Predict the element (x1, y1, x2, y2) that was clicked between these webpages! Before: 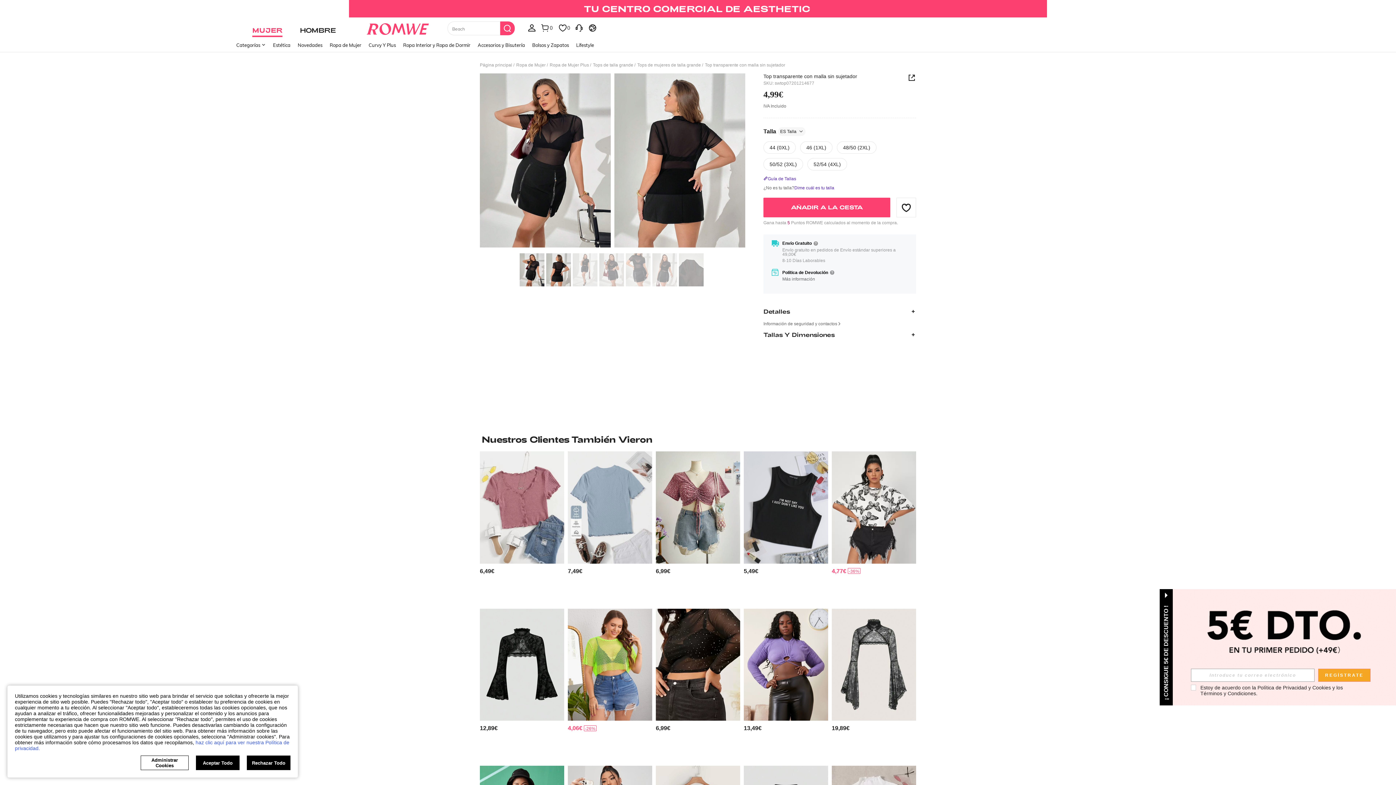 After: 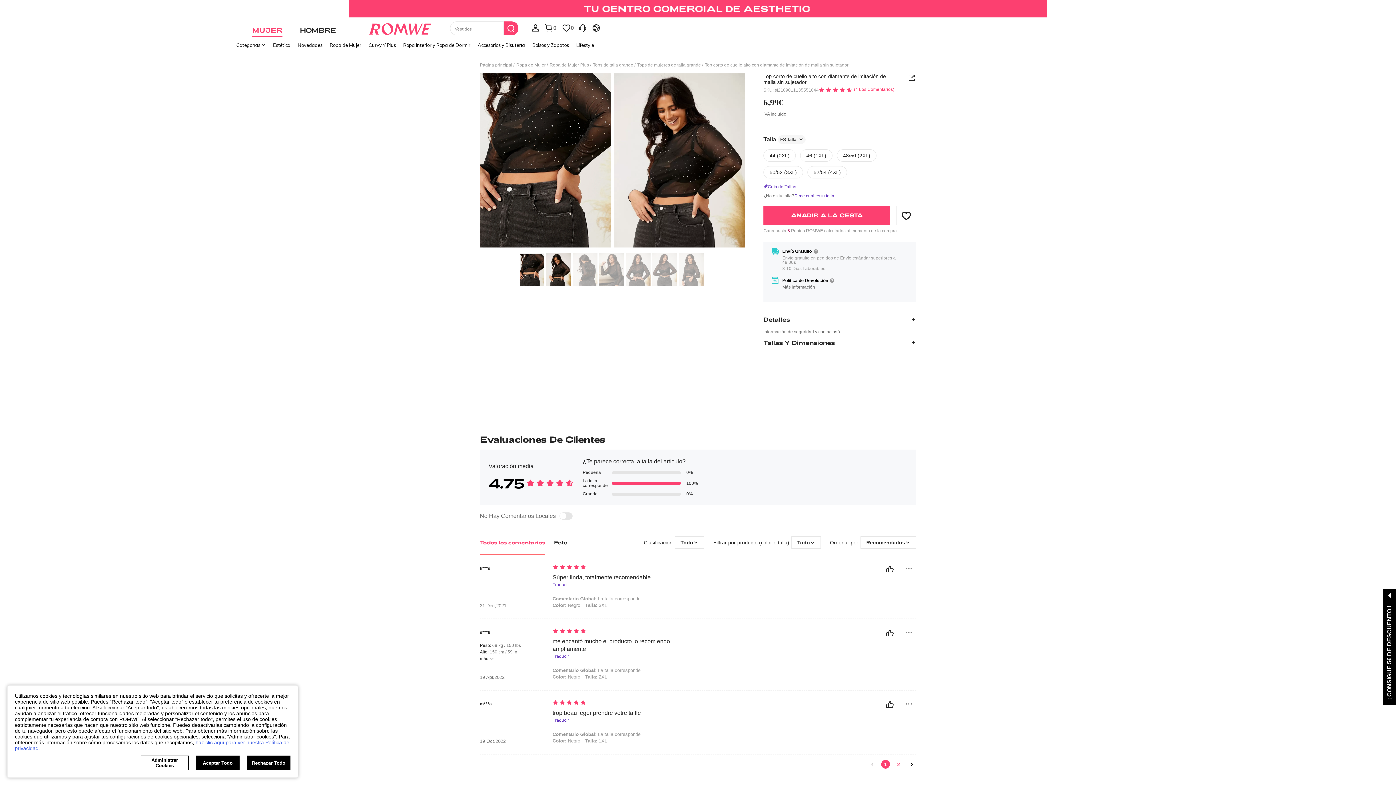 Action: bbox: (656, 608, 740, 721) label: Top corto de cuello alto con diamante de imitación de malla sin sujetador